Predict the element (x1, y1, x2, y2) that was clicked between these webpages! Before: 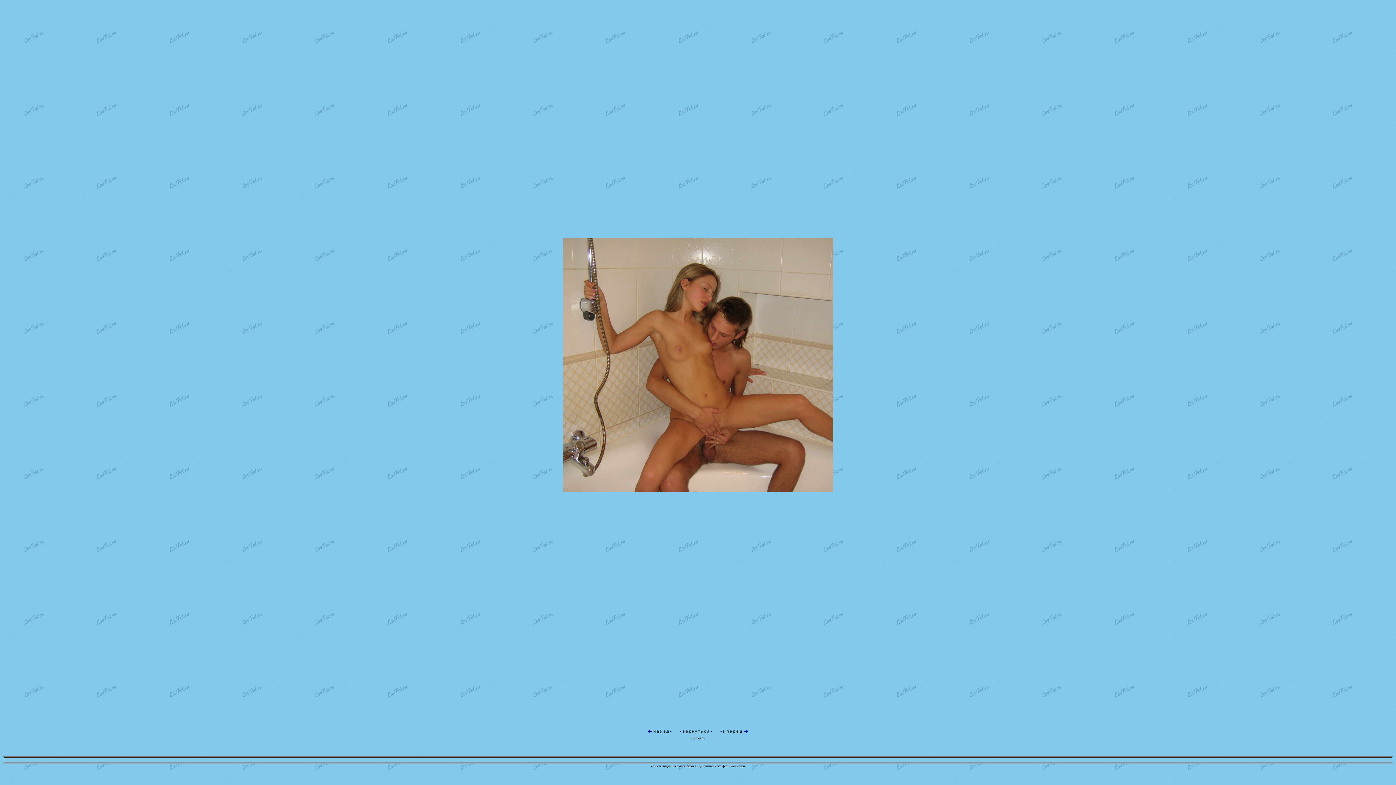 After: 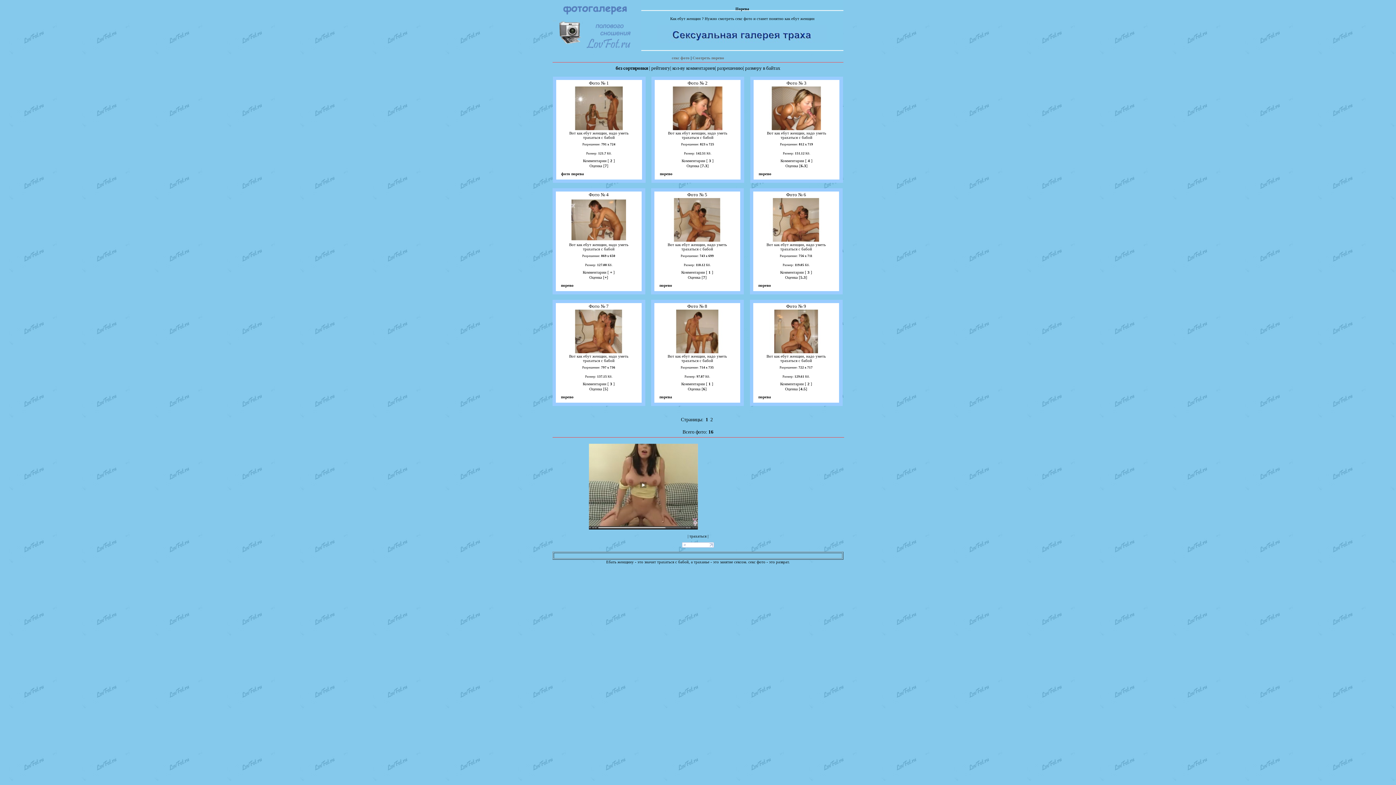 Action: bbox: (679, 731, 712, 736)